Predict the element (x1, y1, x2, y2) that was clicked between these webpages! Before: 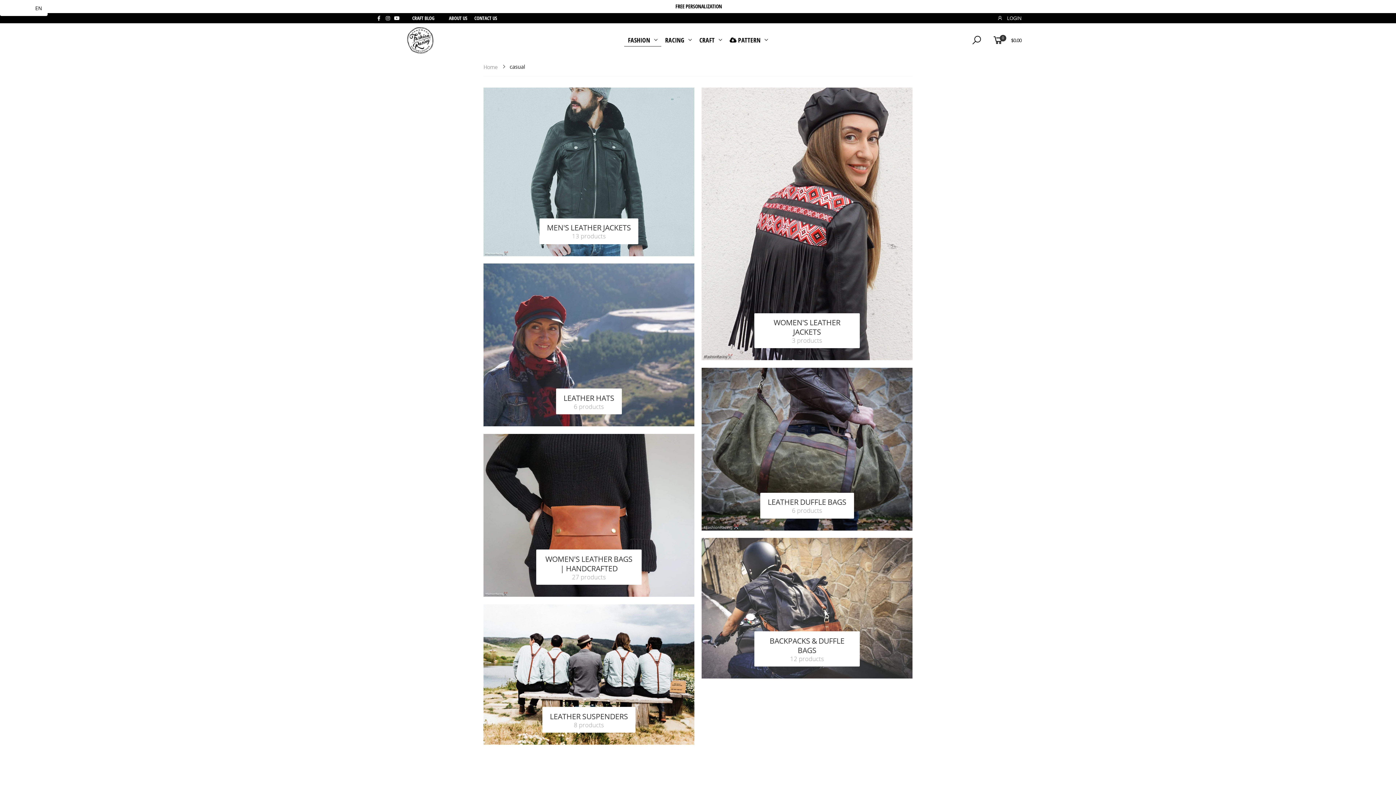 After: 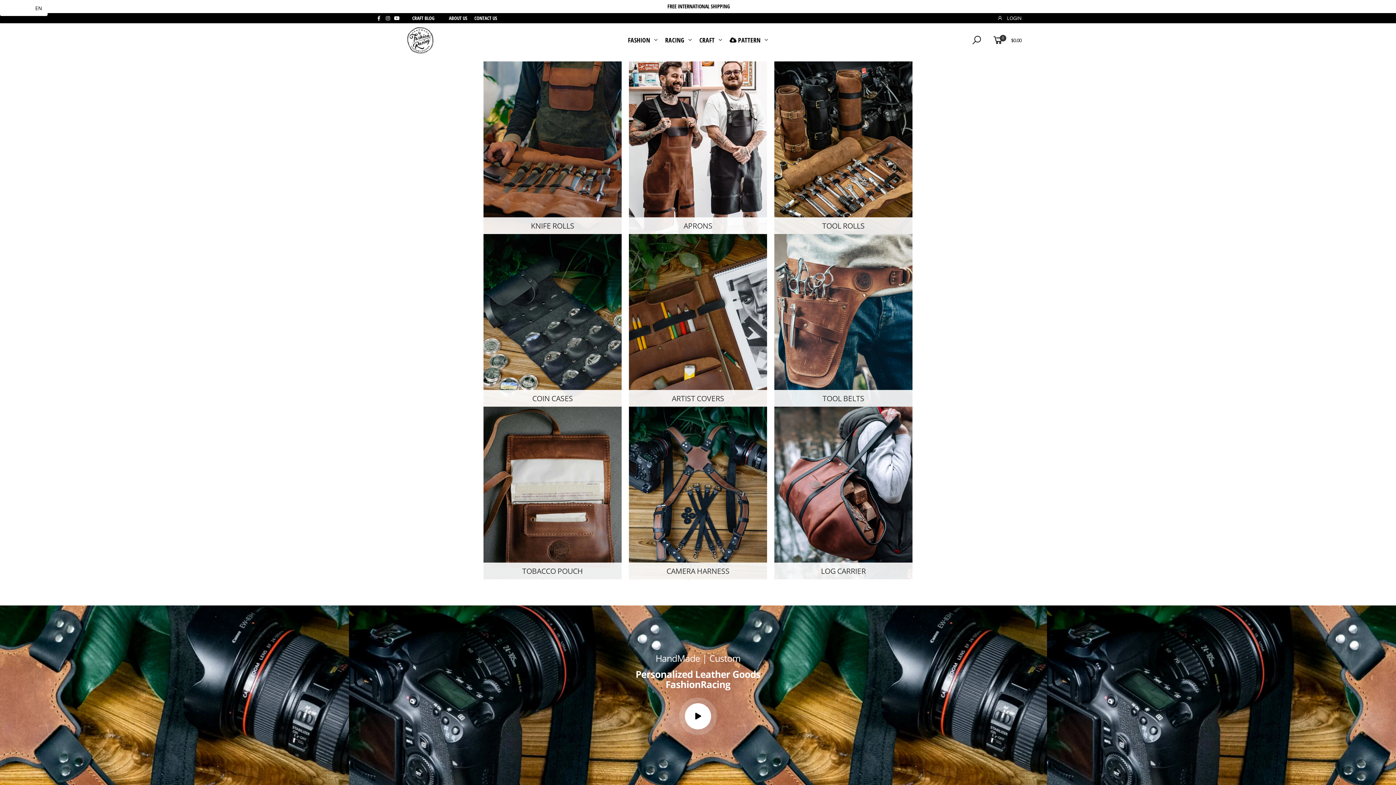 Action: bbox: (407, 23, 433, 53)